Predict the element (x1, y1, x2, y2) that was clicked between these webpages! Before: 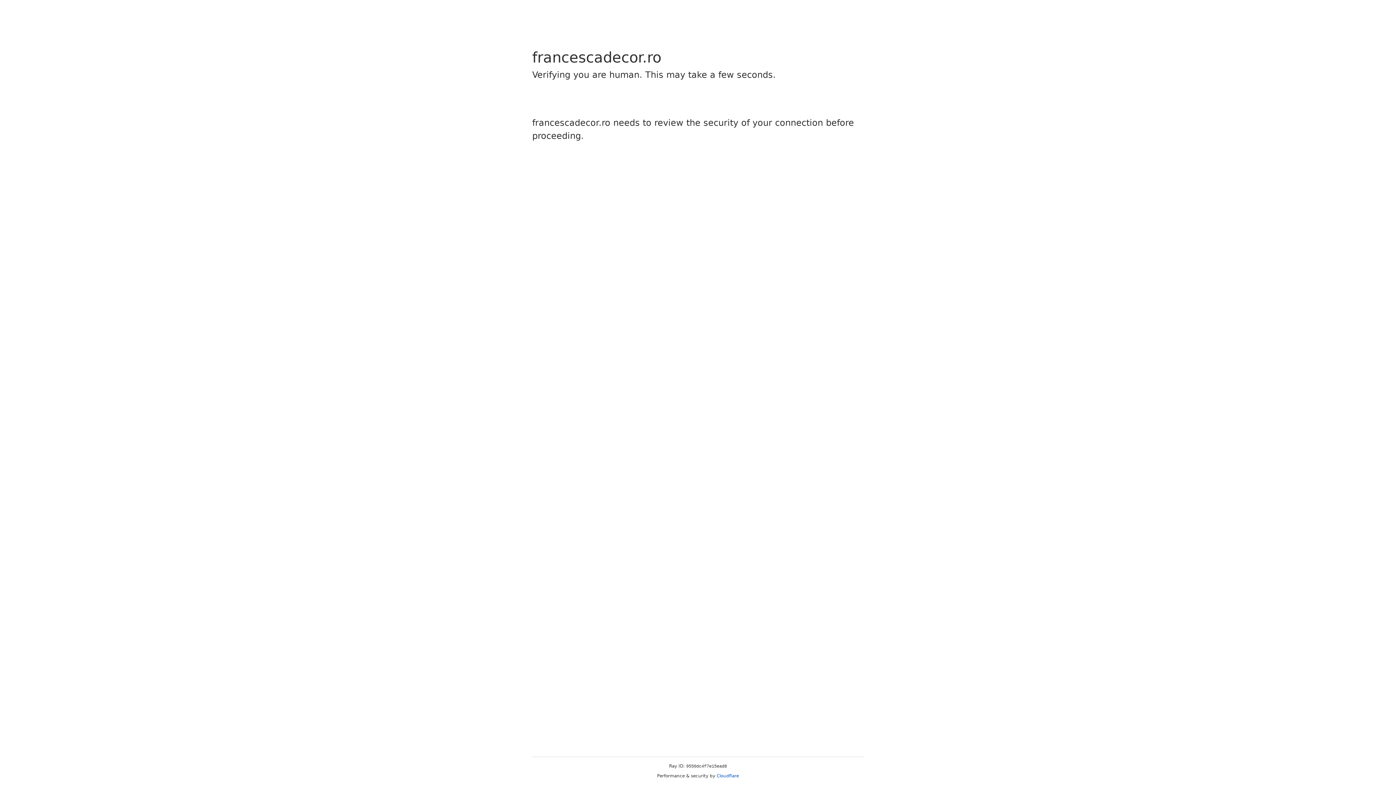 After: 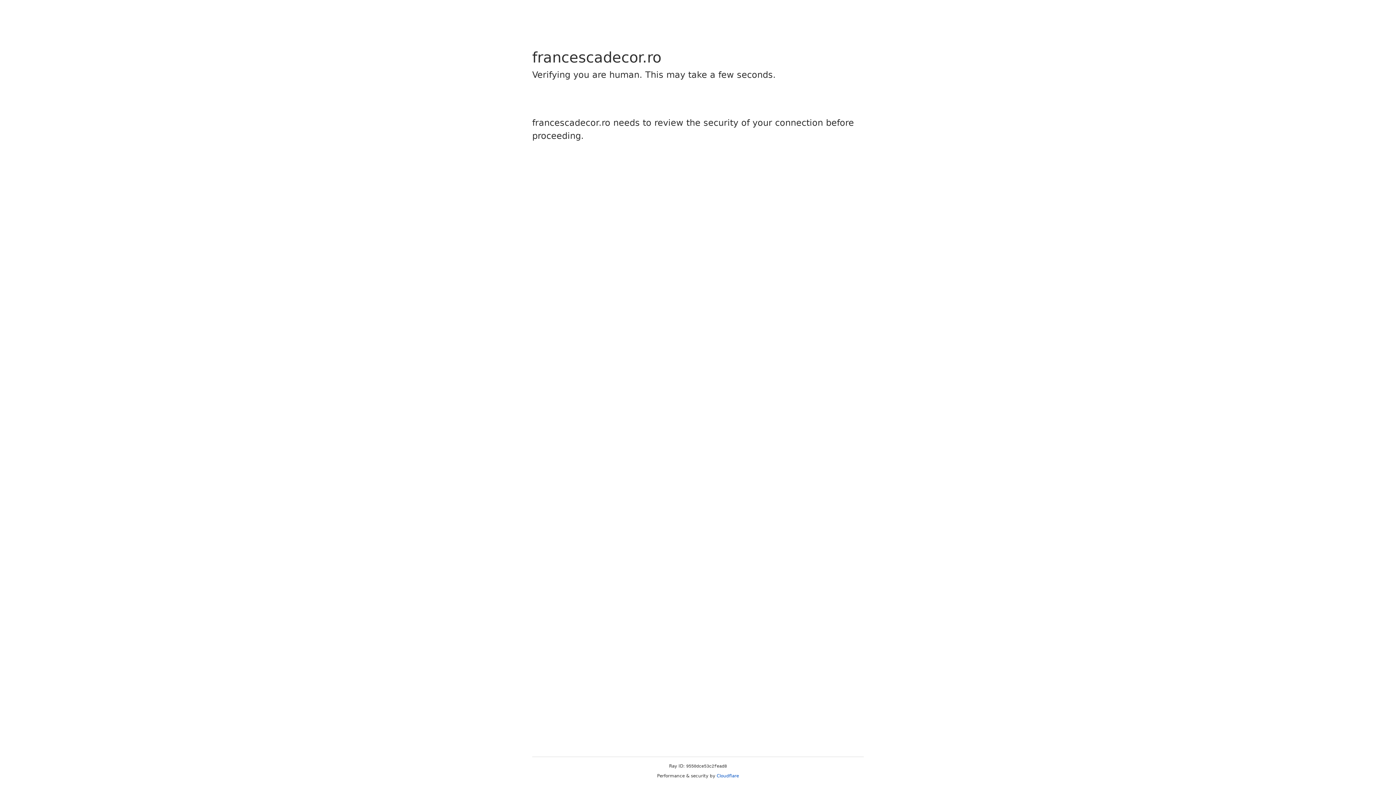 Action: label: Cloudflare bbox: (716, 773, 739, 778)